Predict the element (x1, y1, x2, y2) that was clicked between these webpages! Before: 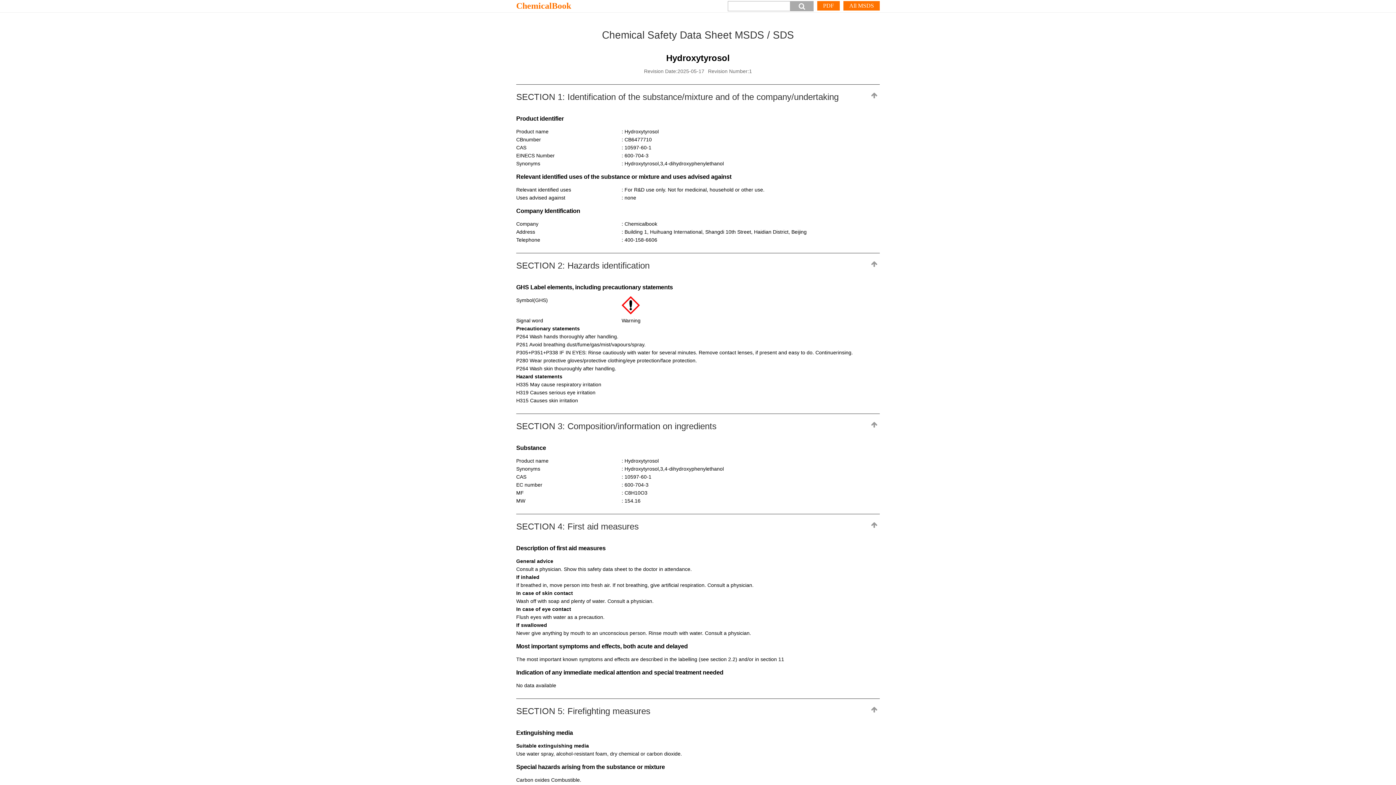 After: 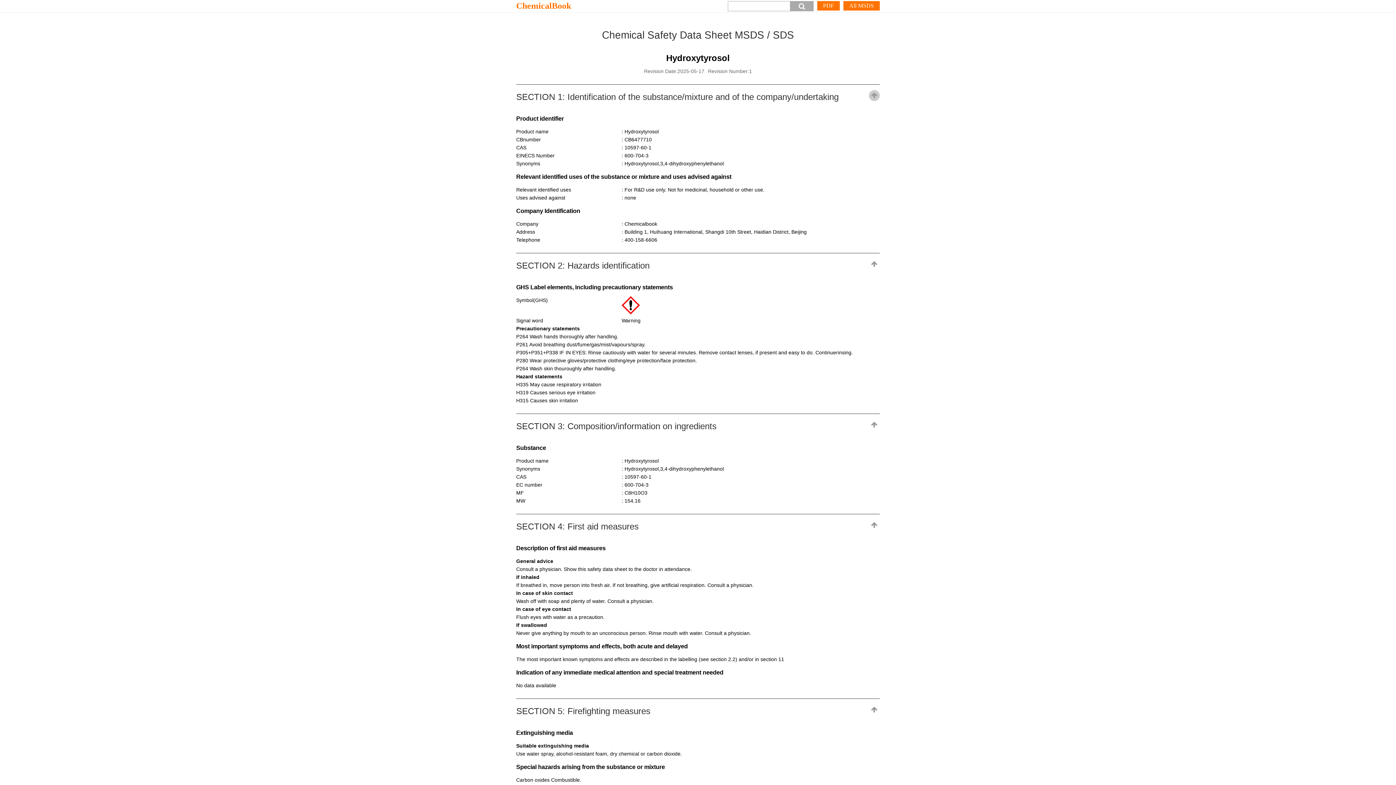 Action: bbox: (869, 90, 880, 101)